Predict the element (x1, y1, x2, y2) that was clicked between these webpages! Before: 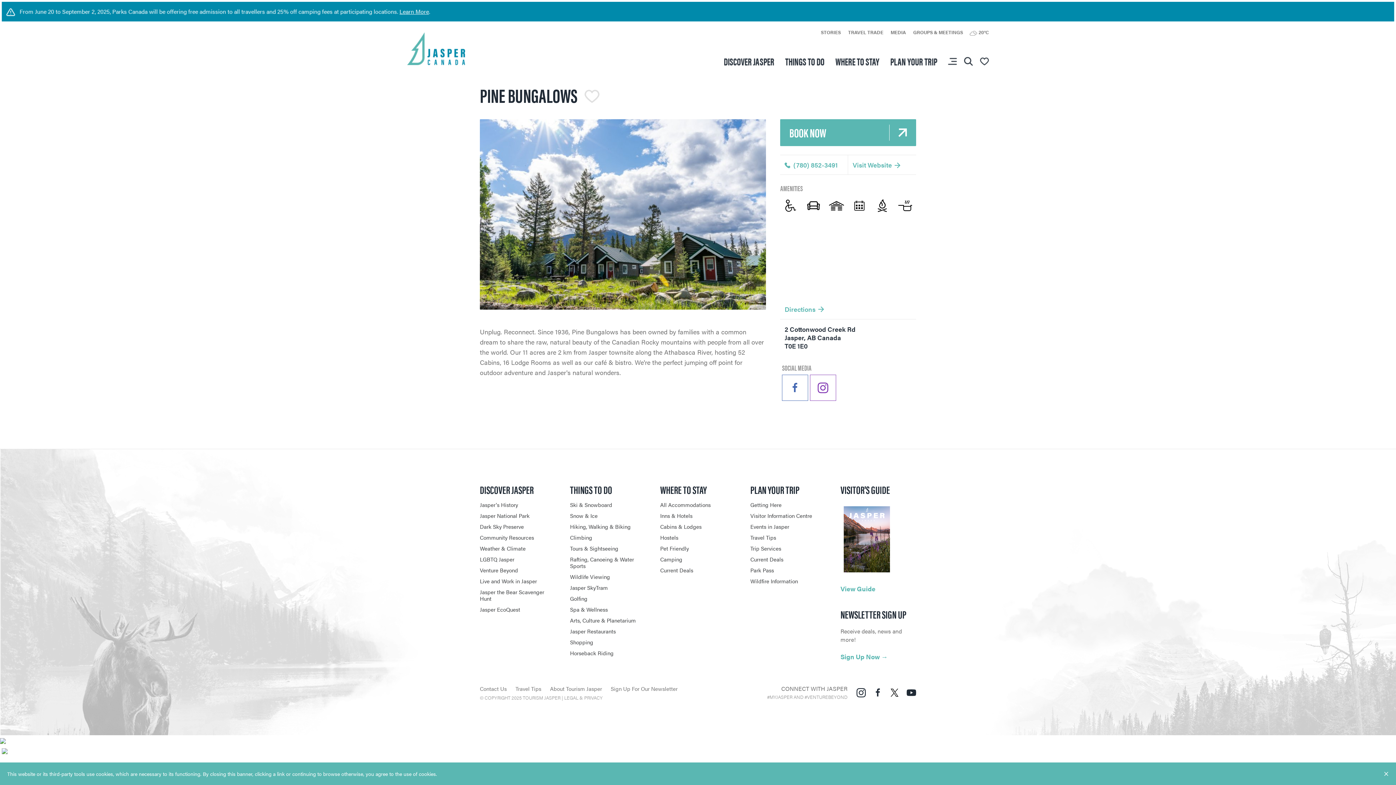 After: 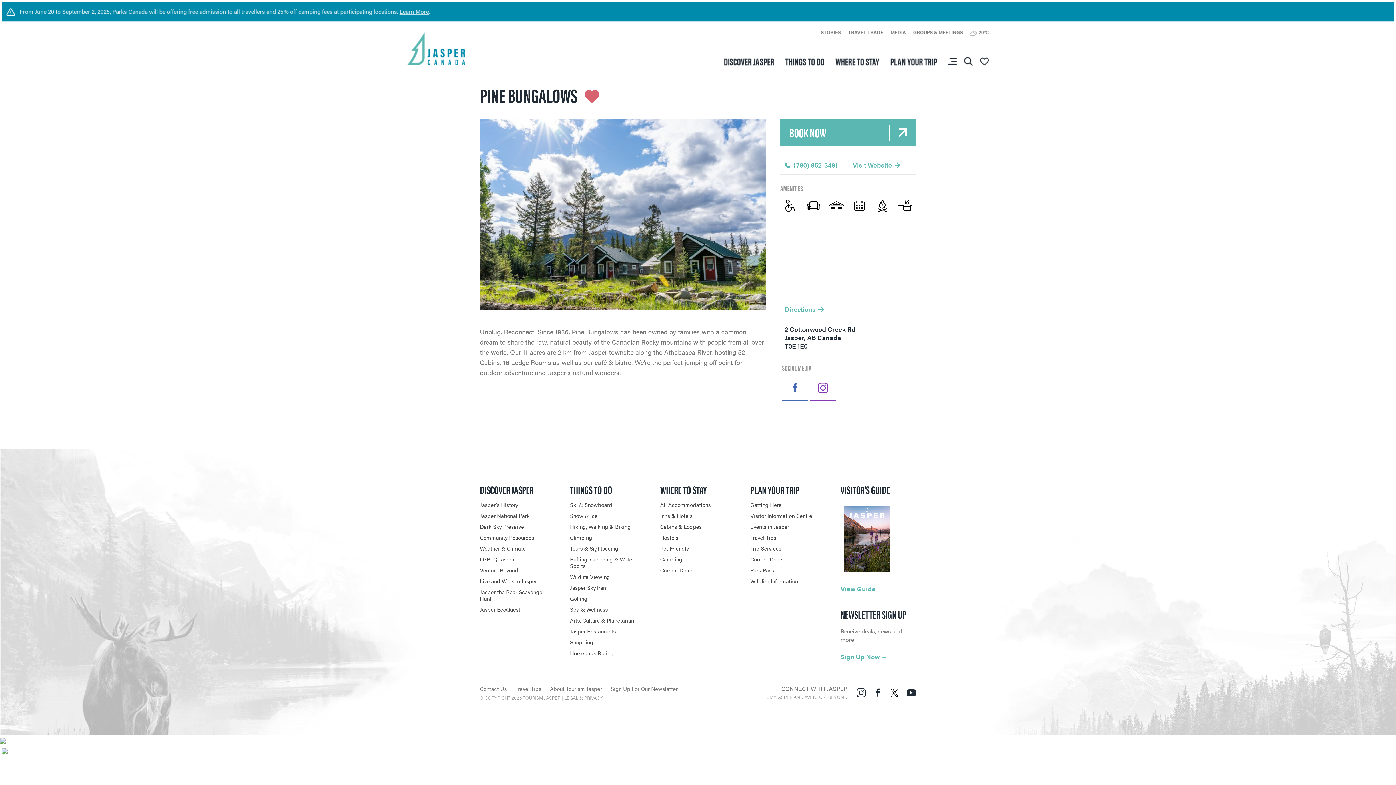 Action: bbox: (584, 89, 611, 102)